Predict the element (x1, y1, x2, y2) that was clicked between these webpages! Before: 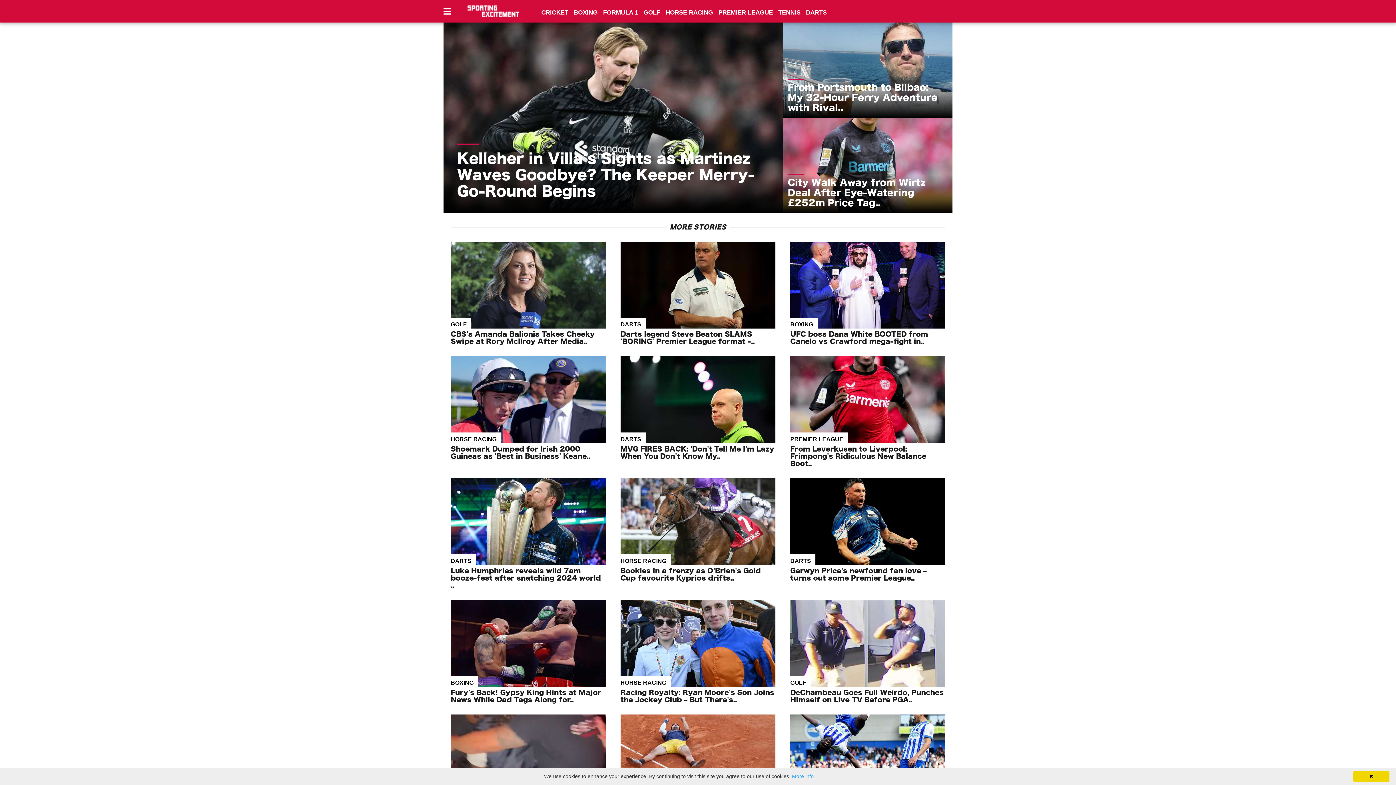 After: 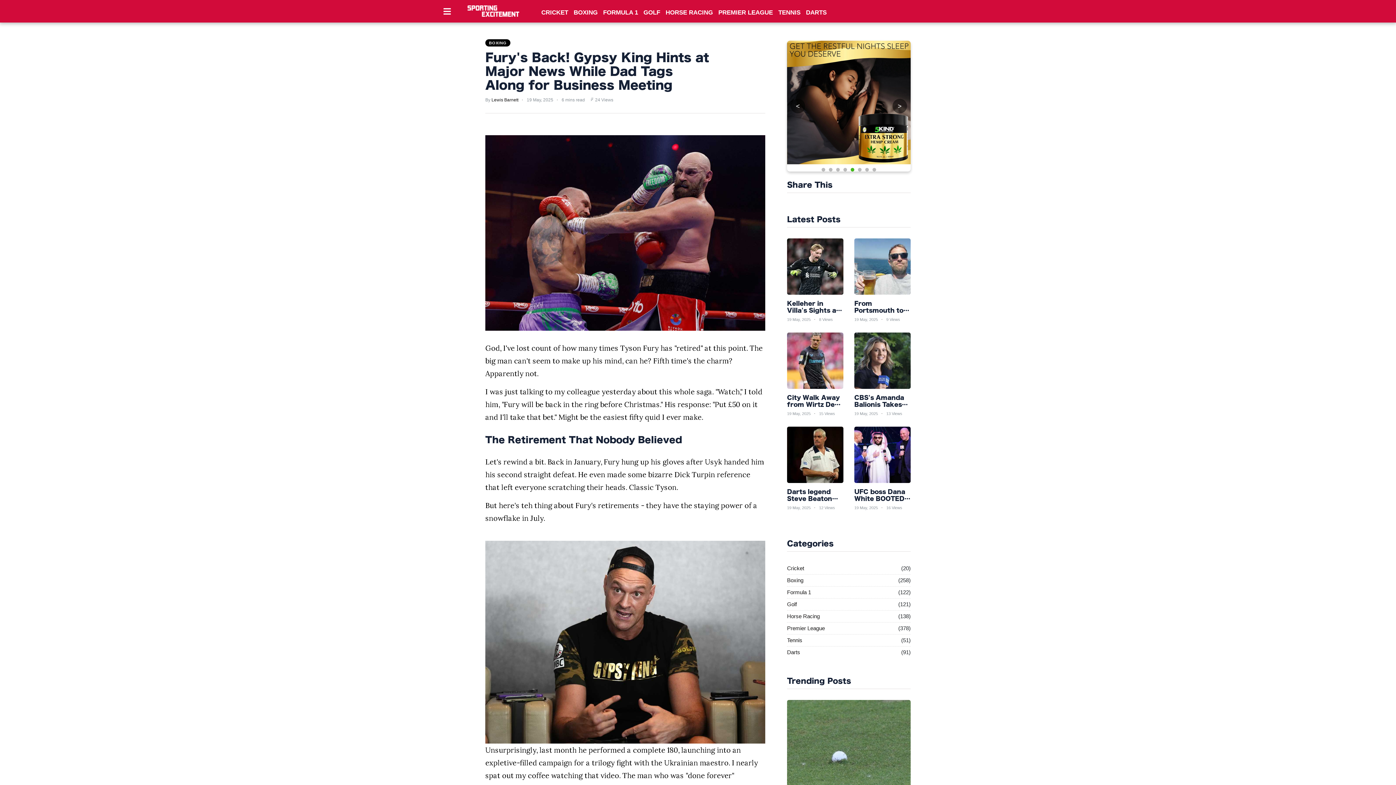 Action: label: Fury's Back! Gypsy King Hints at Major News While Dad Tags Along for.. bbox: (450, 689, 601, 703)